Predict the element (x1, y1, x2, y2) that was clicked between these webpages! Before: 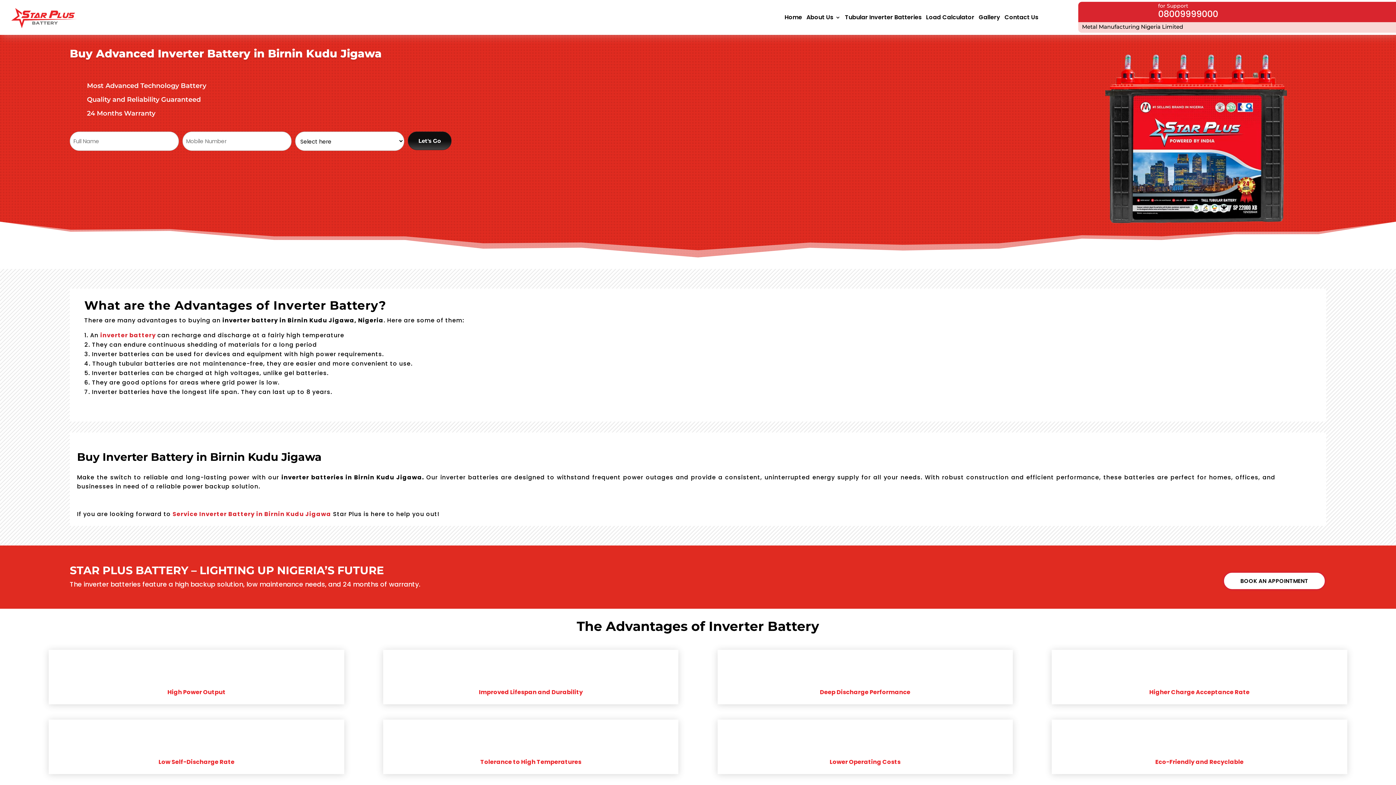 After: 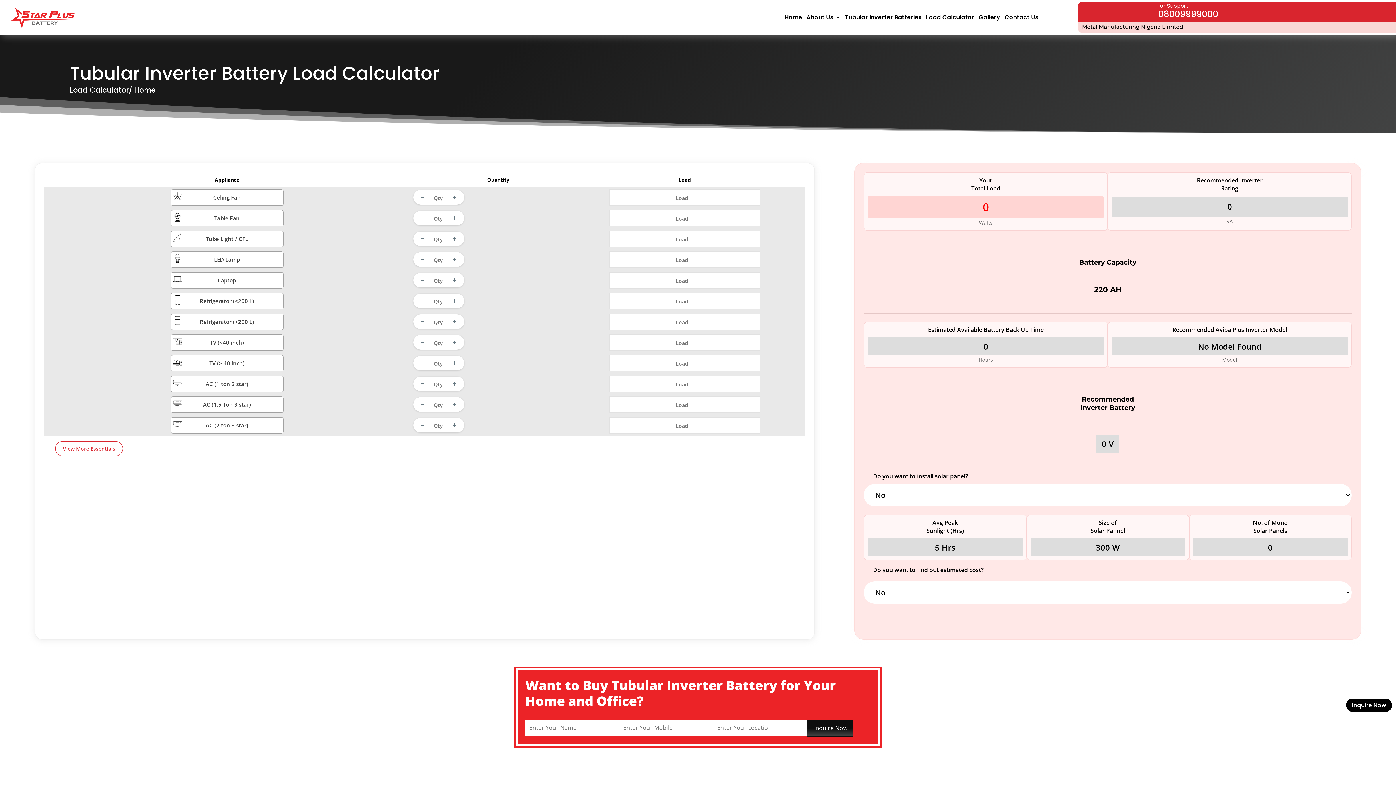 Action: bbox: (926, 1, 974, 33) label: Load Calculator